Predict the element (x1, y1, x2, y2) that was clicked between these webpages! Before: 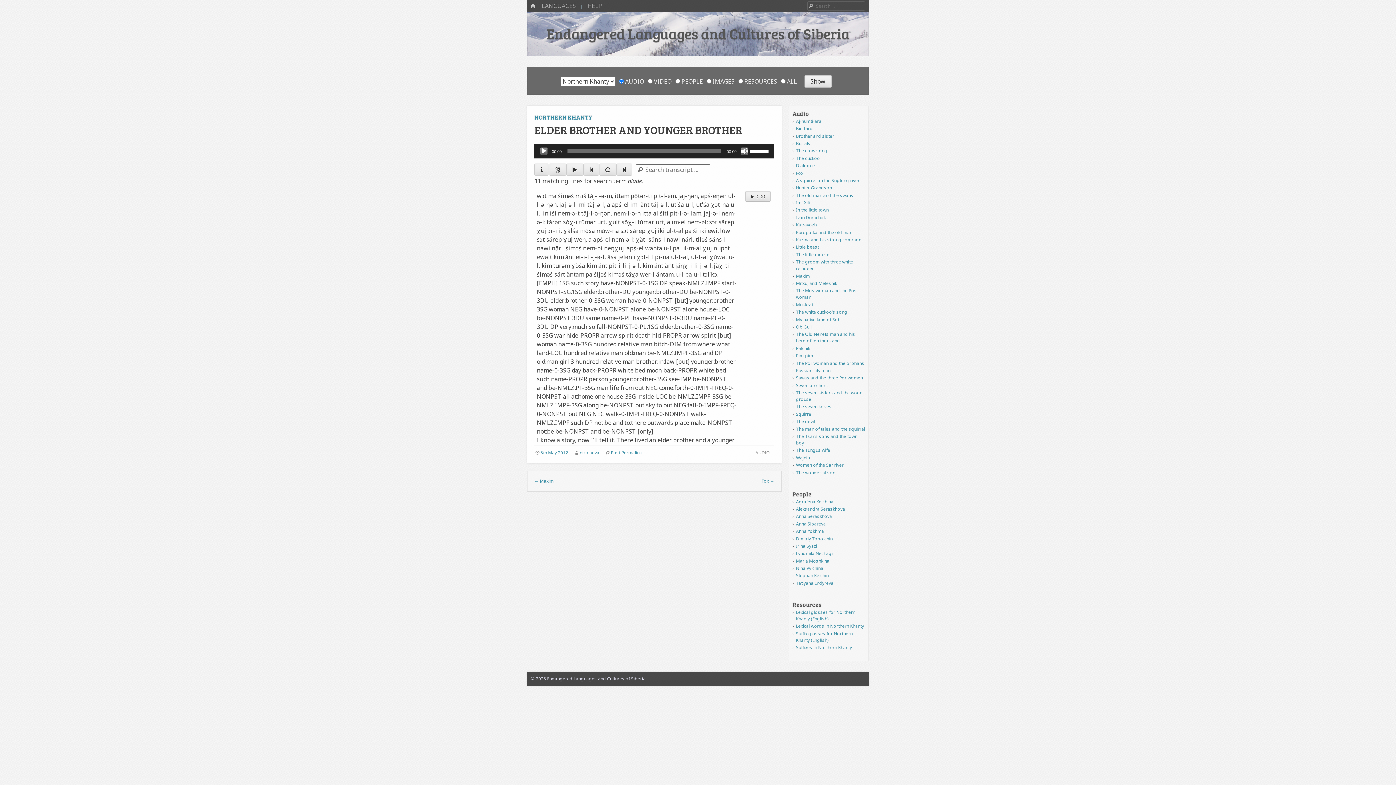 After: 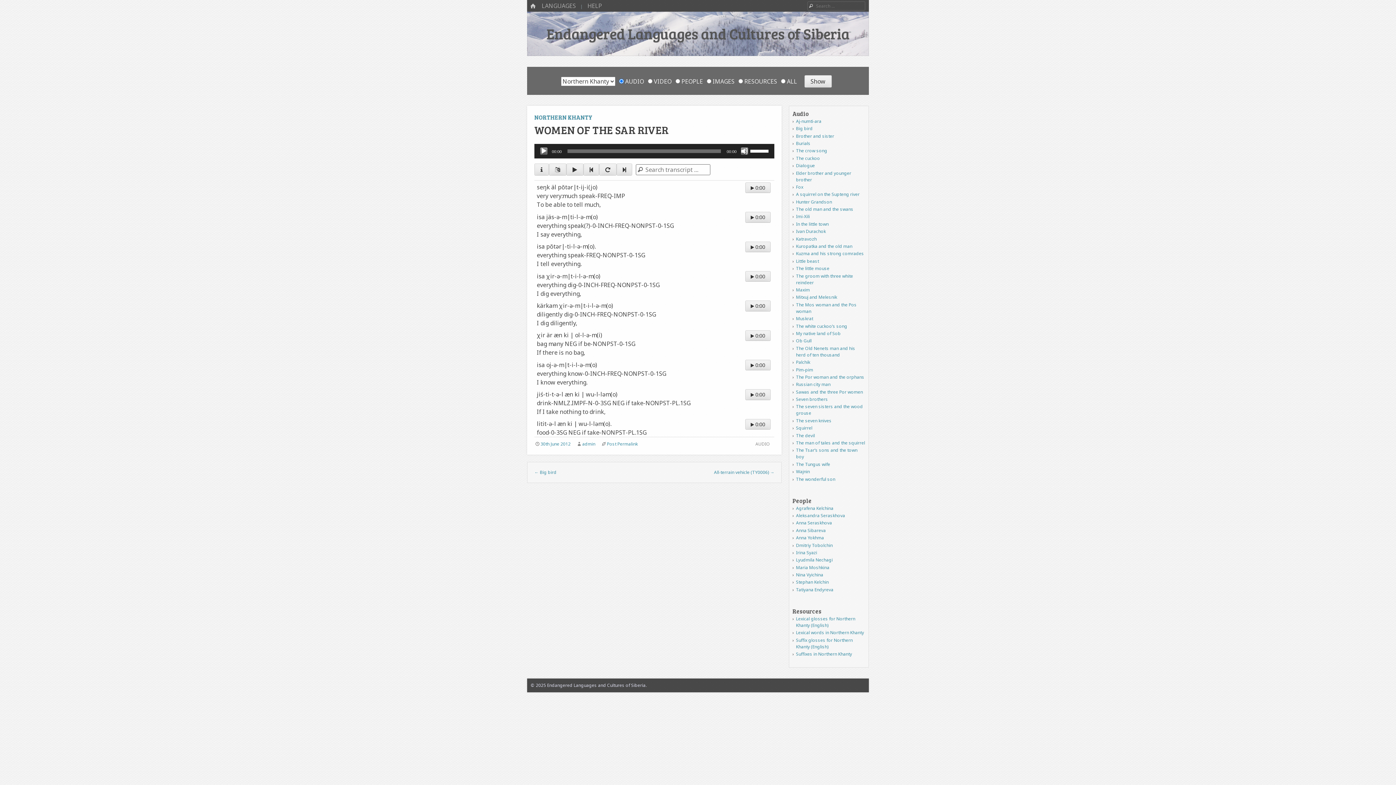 Action: bbox: (796, 462, 843, 468) label: Women of the Sar river